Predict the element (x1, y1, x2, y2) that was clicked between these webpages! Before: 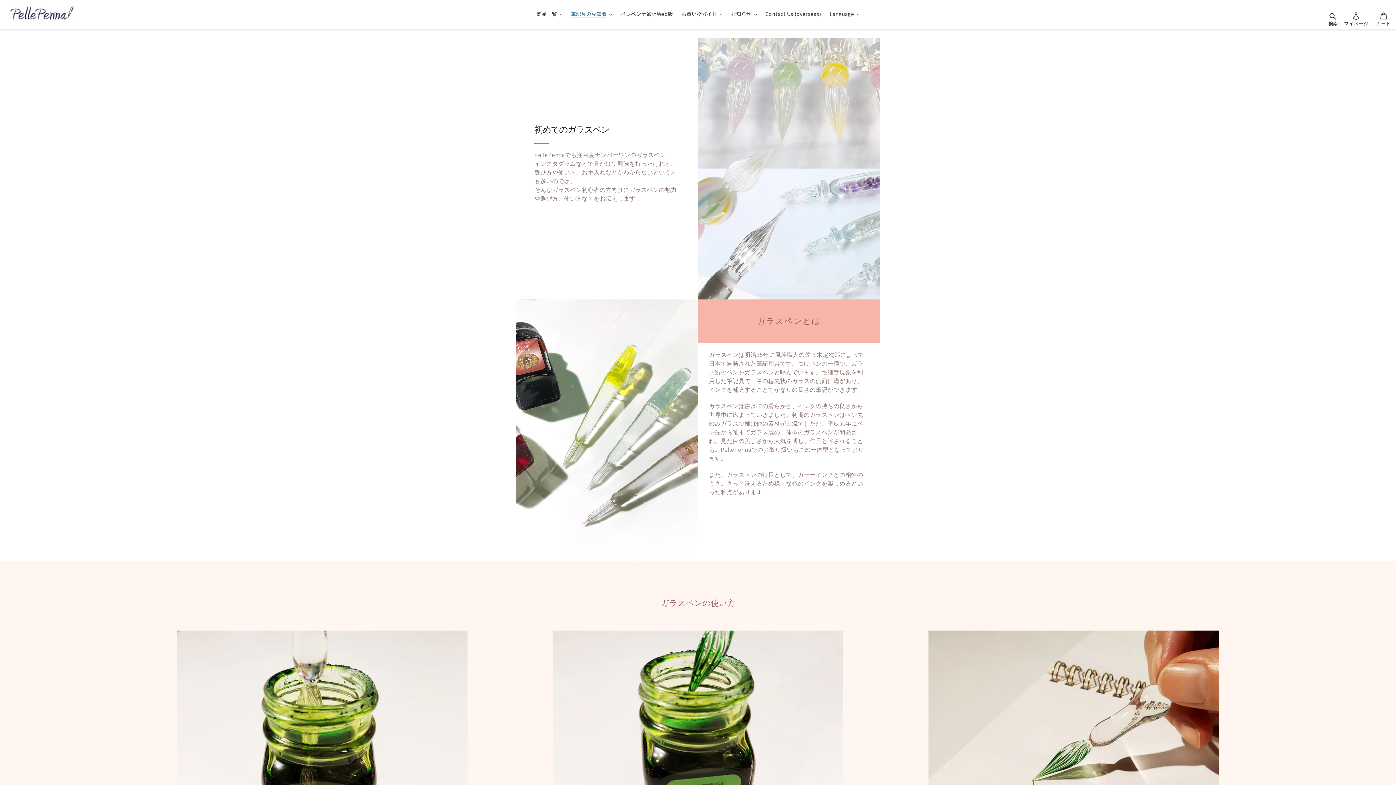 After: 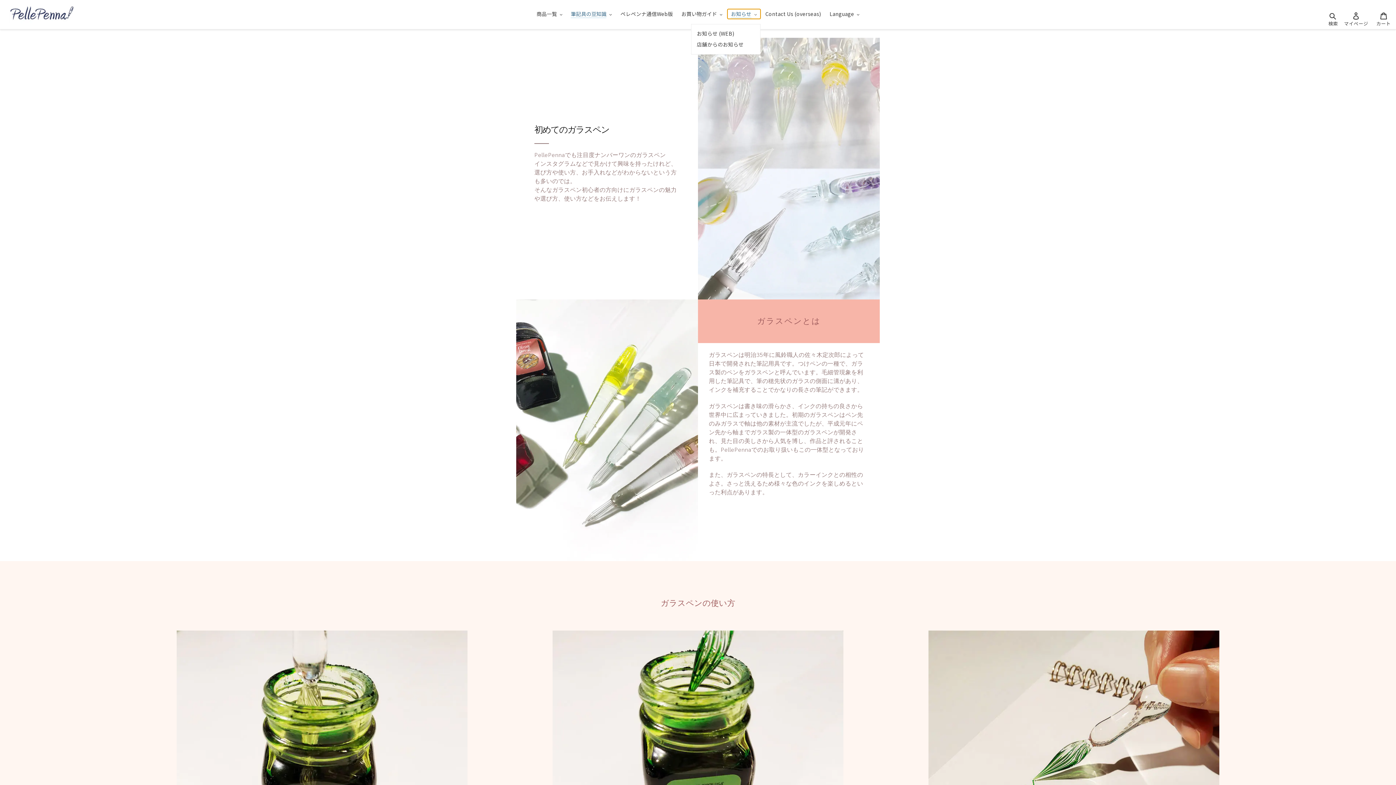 Action: bbox: (727, 9, 760, 18) label: お知らせ